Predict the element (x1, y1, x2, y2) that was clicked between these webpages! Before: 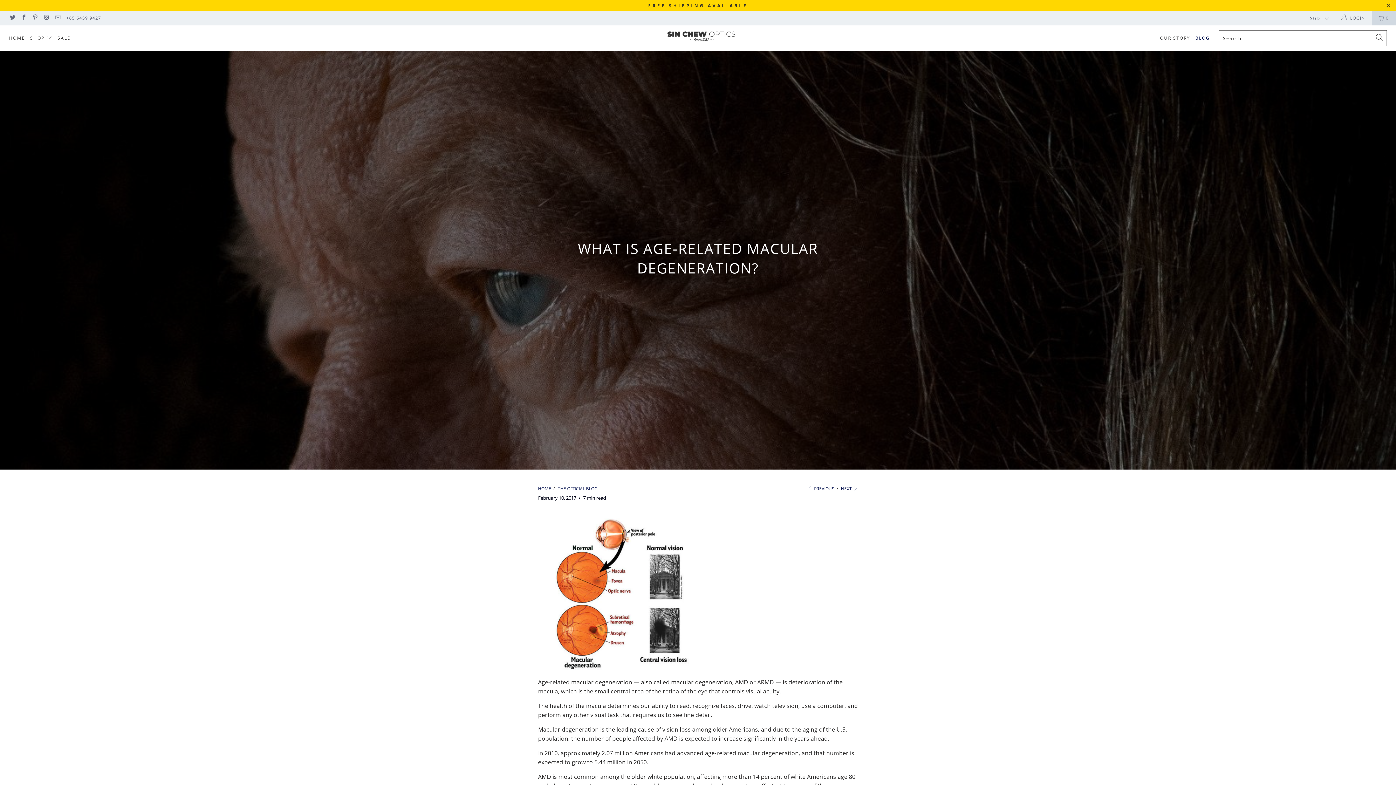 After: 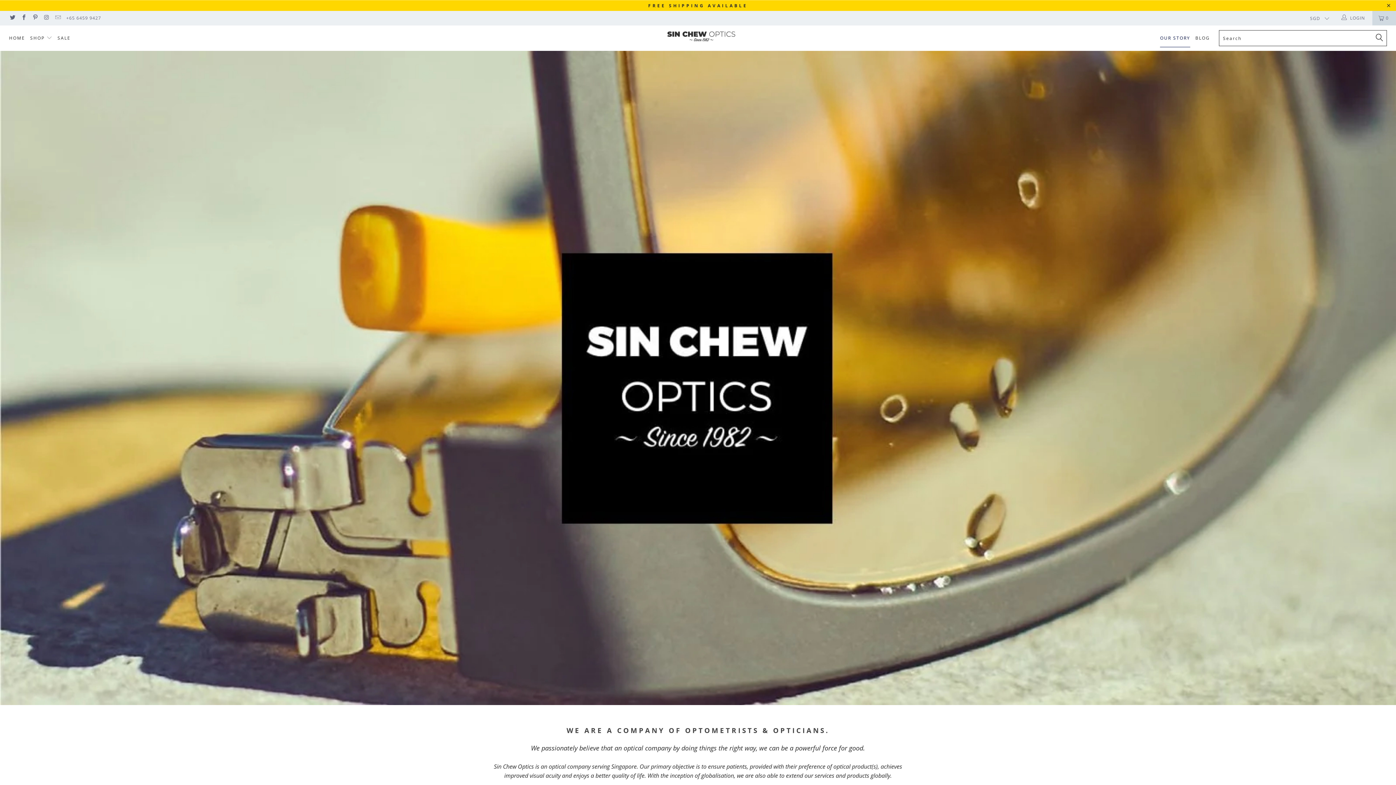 Action: bbox: (1160, 29, 1190, 47) label: OUR STORY